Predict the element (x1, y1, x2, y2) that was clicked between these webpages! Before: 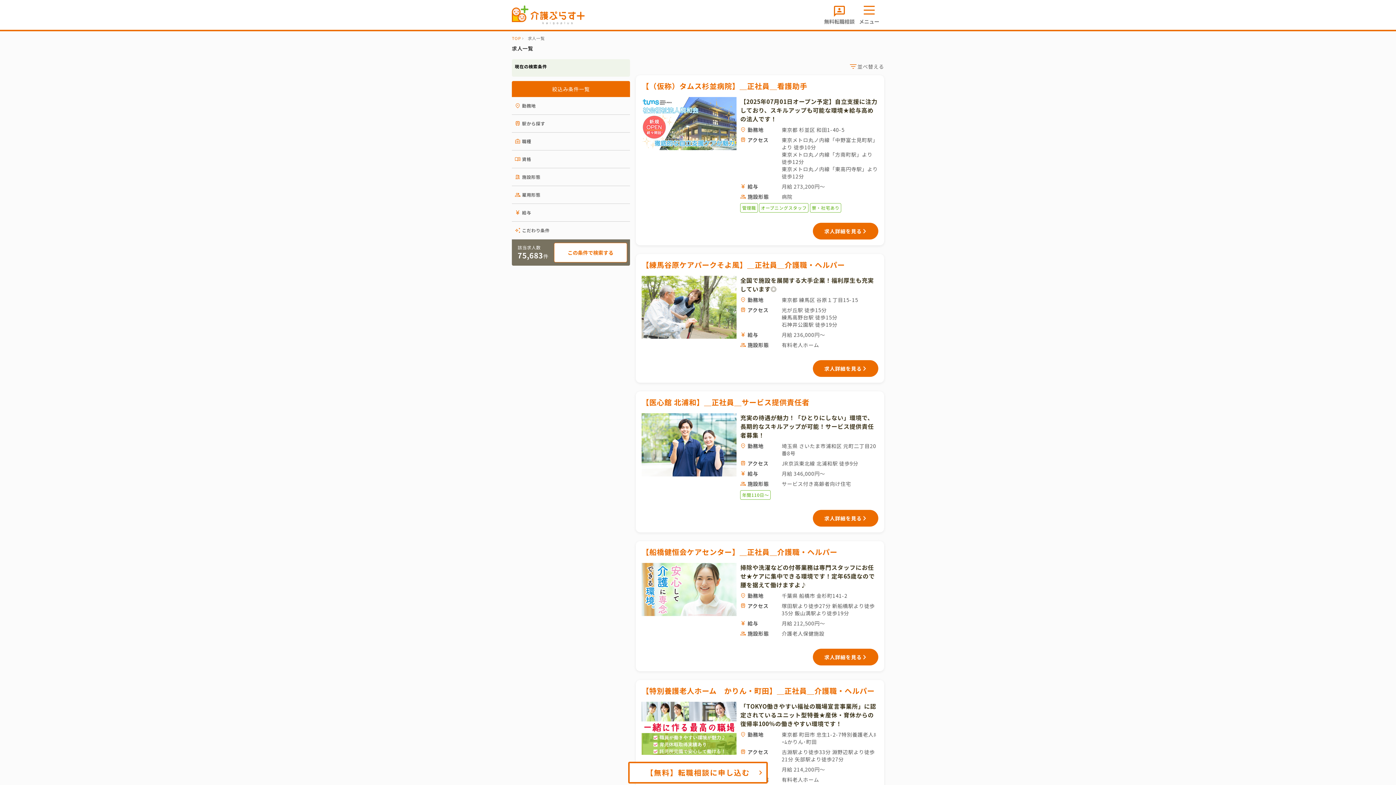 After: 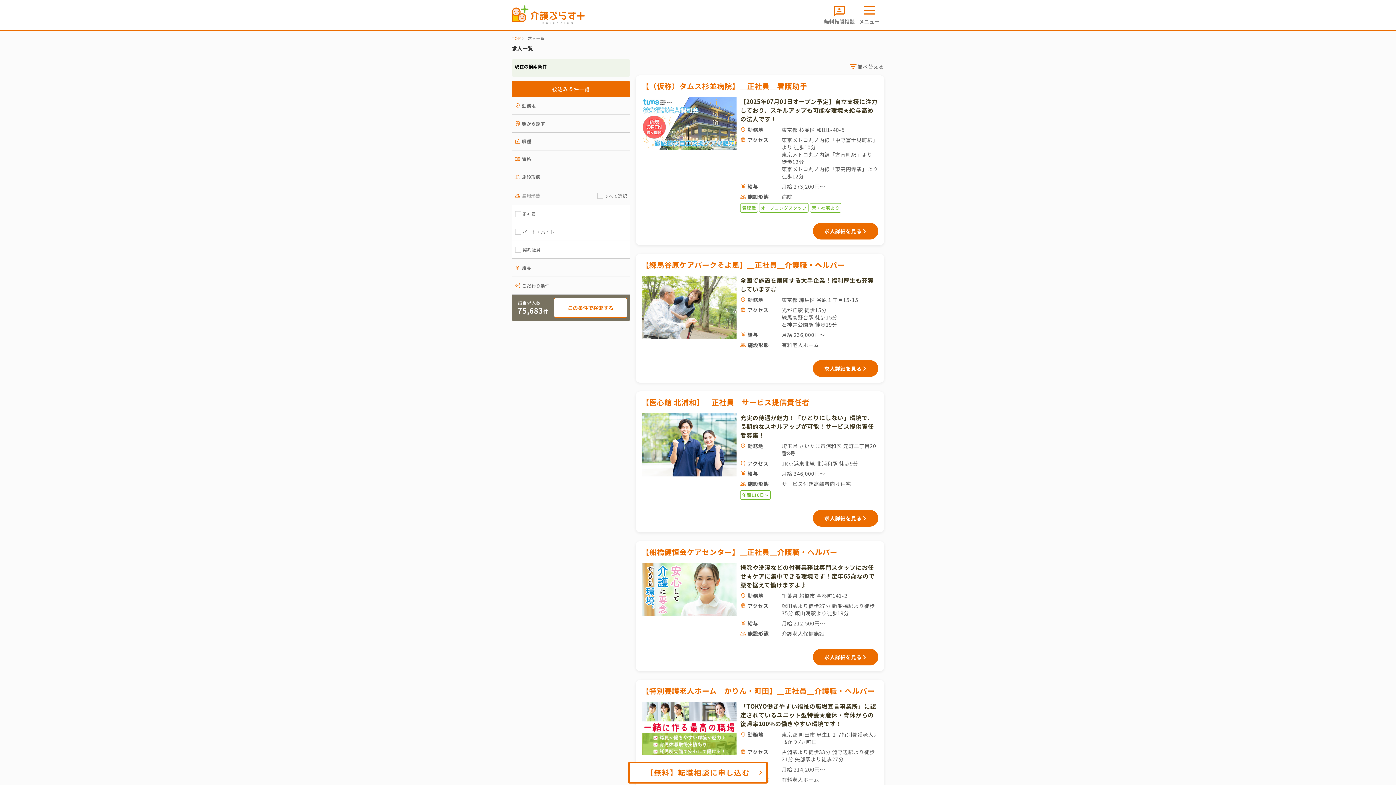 Action: label: 雇用形態 bbox: (522, 191, 540, 197)